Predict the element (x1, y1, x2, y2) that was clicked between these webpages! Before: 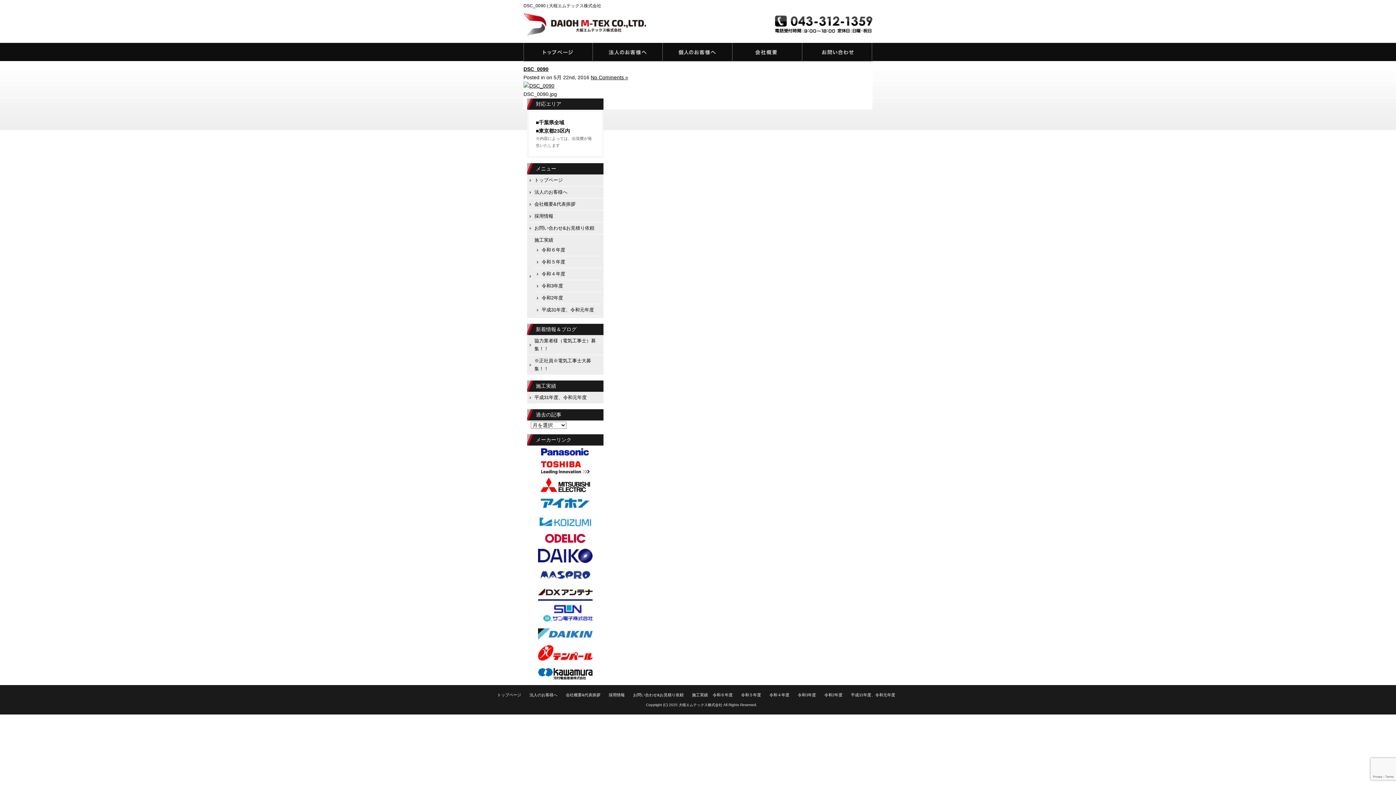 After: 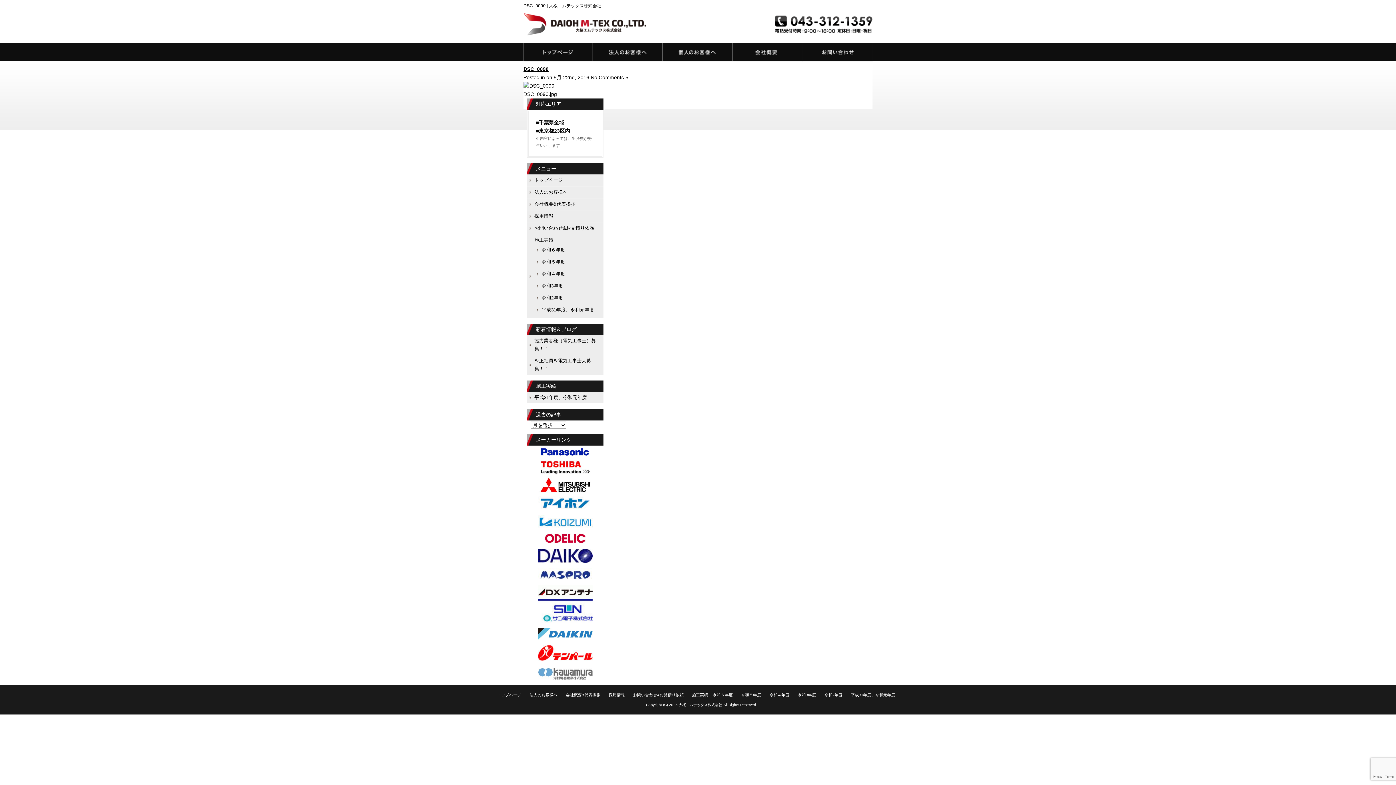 Action: bbox: (538, 675, 592, 681)